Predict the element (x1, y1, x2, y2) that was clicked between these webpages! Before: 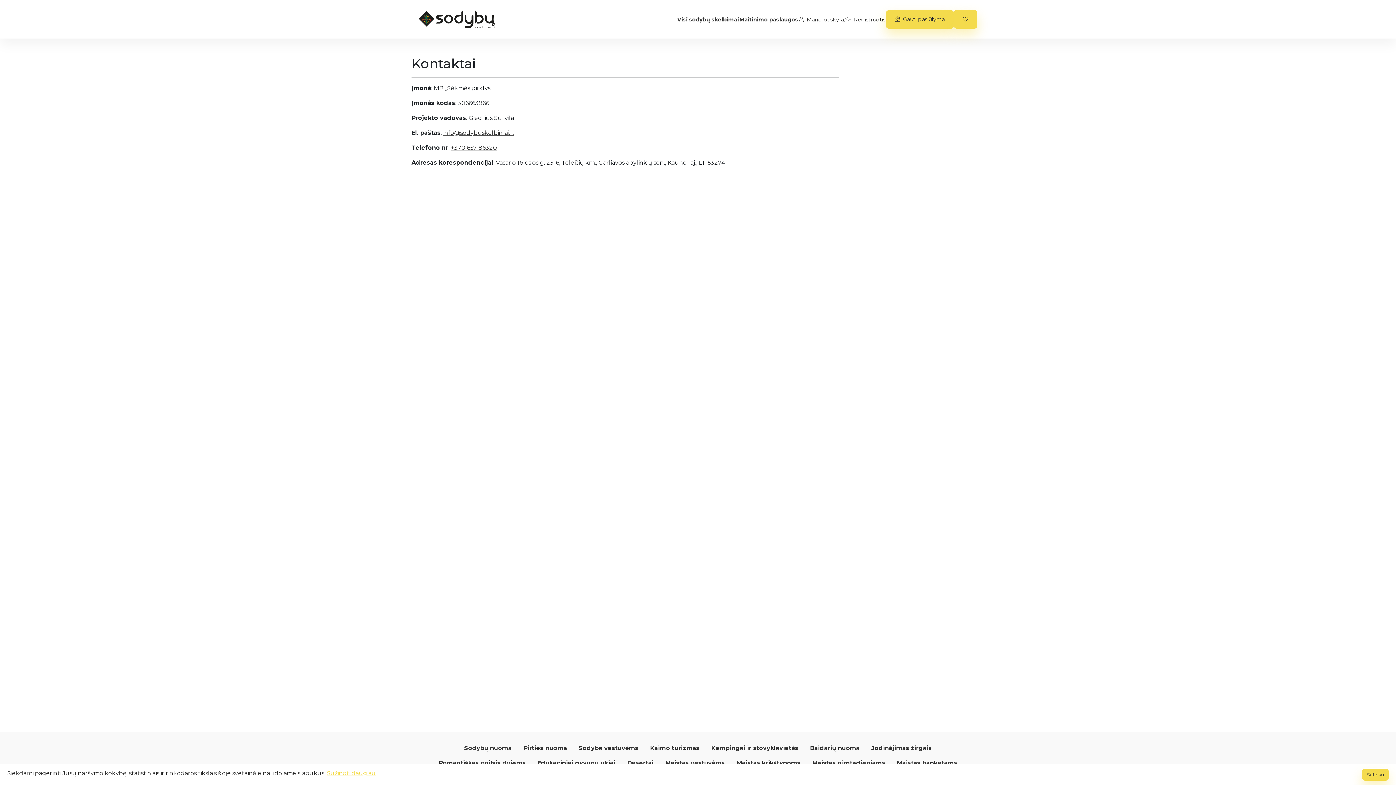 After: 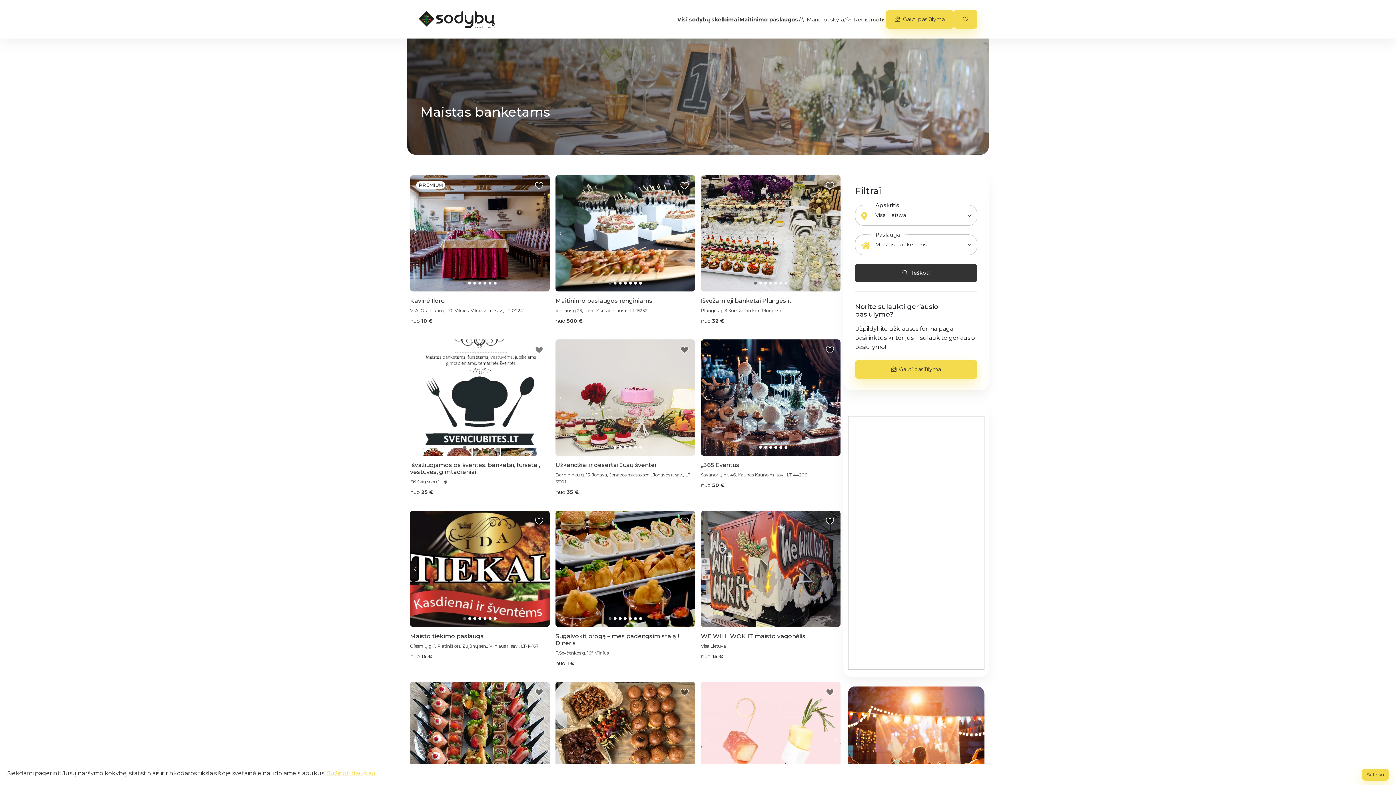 Action: label: Maistas banketams bbox: (891, 756, 963, 770)